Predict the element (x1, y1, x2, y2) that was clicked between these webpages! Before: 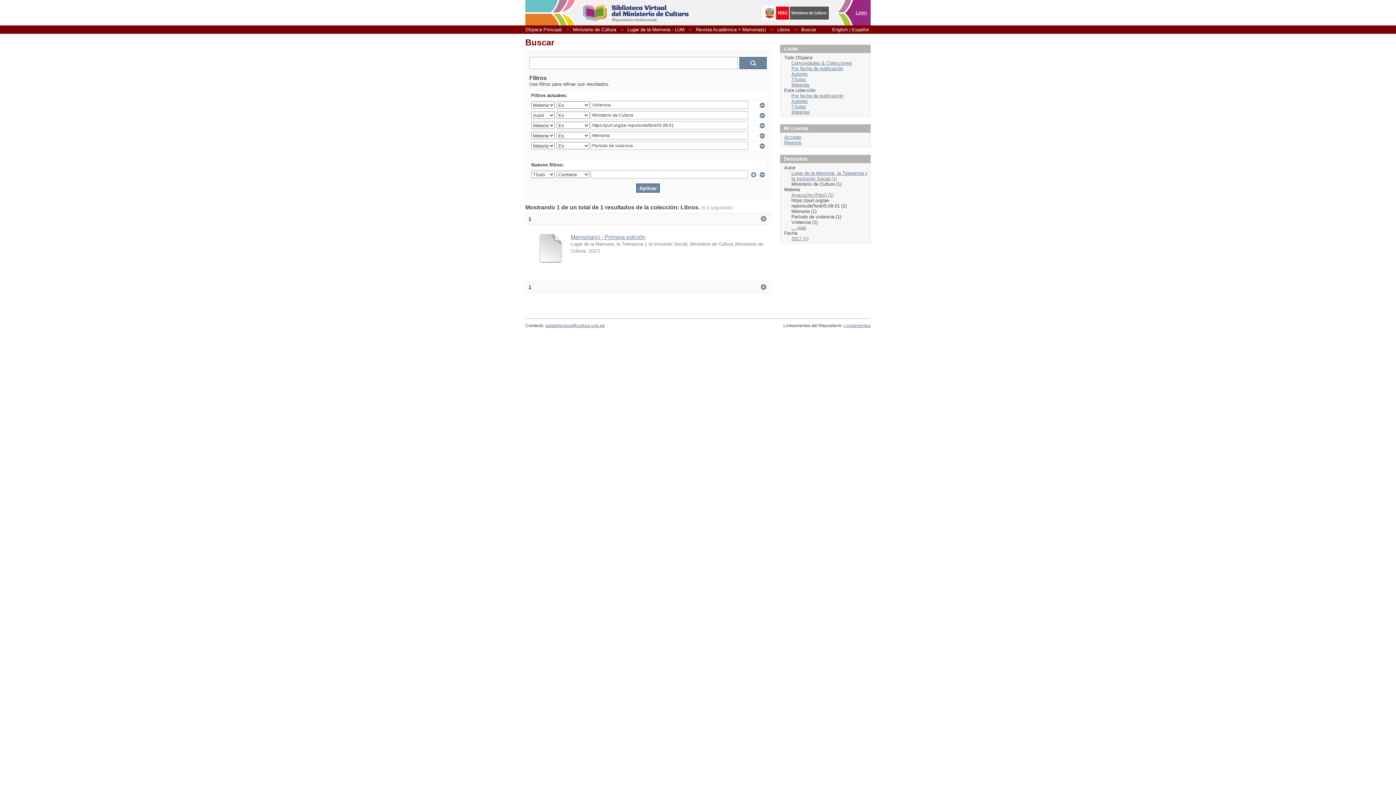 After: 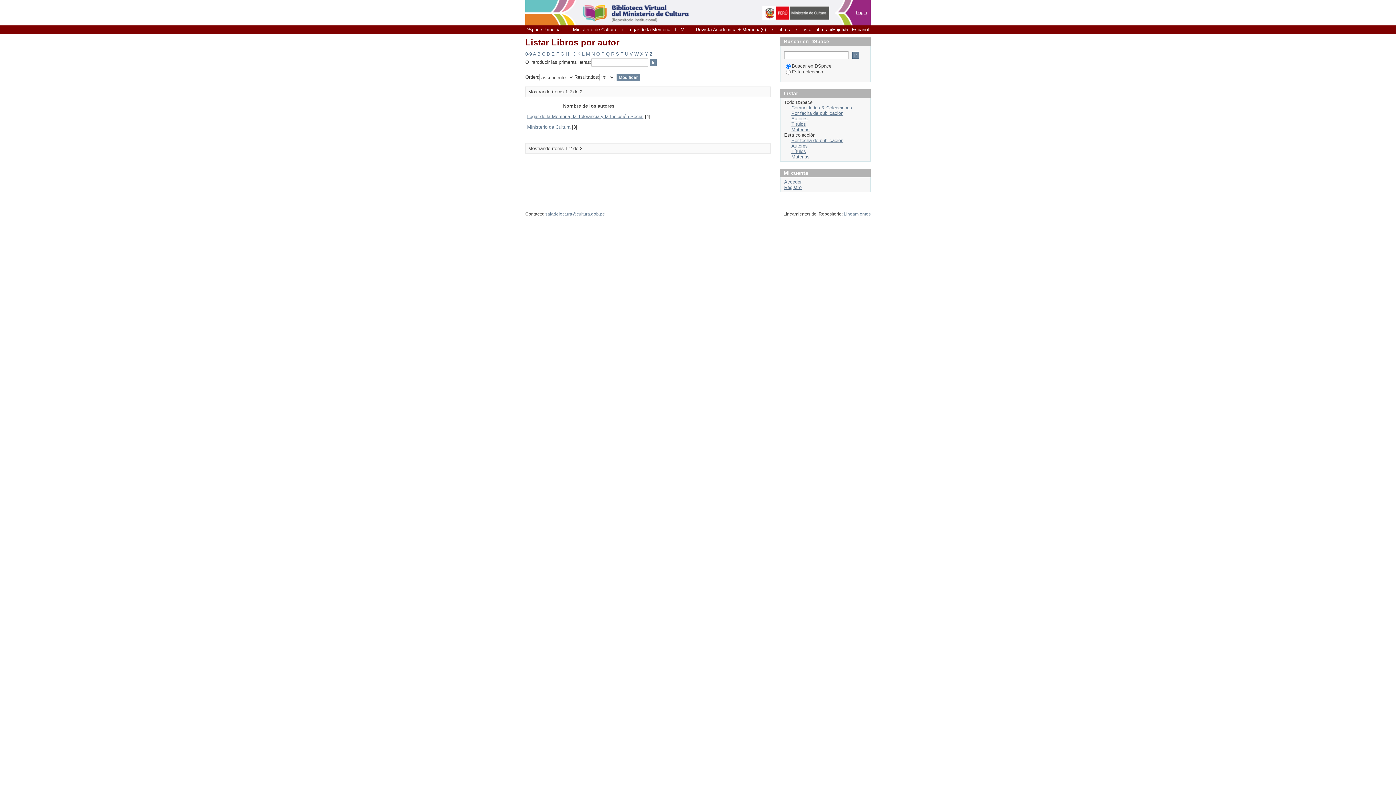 Action: bbox: (791, 98, 808, 104) label: Autores